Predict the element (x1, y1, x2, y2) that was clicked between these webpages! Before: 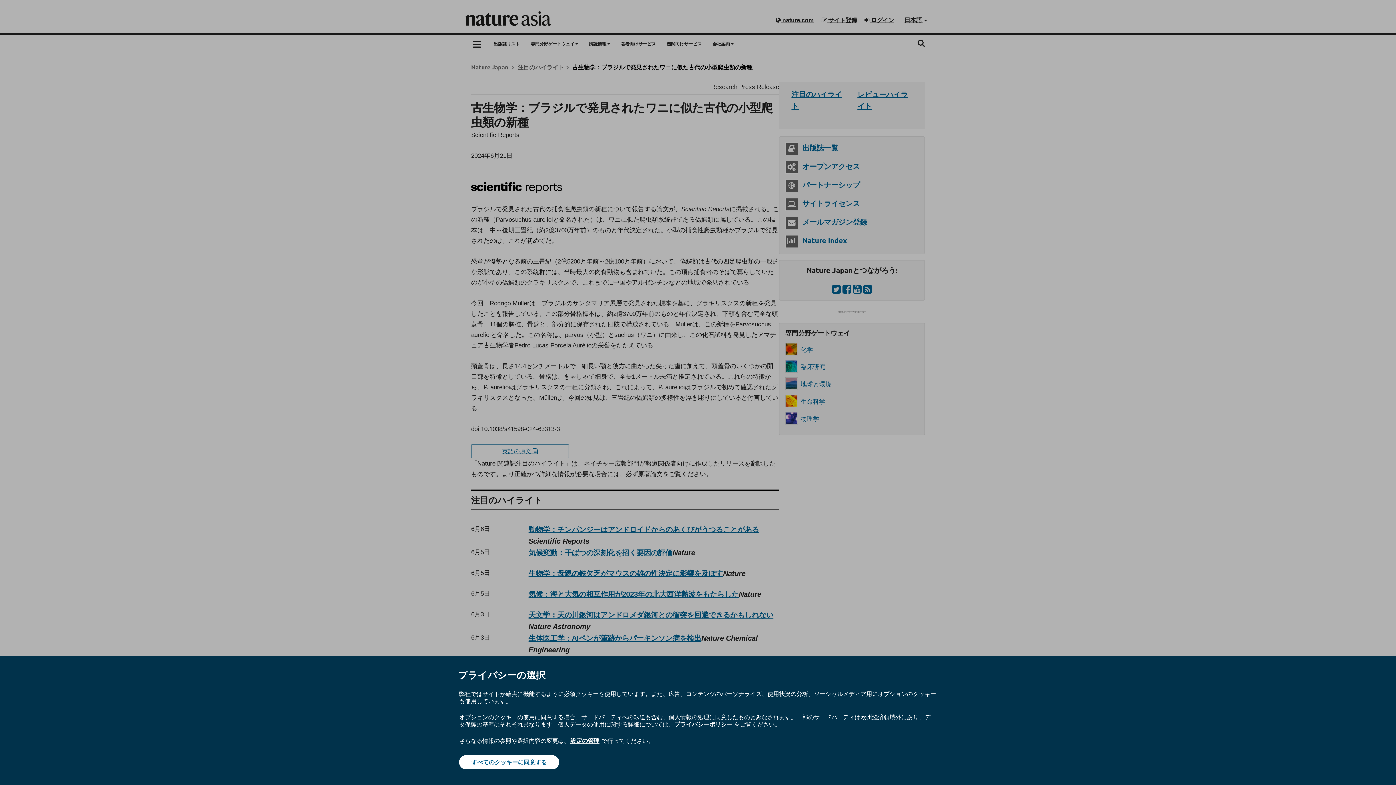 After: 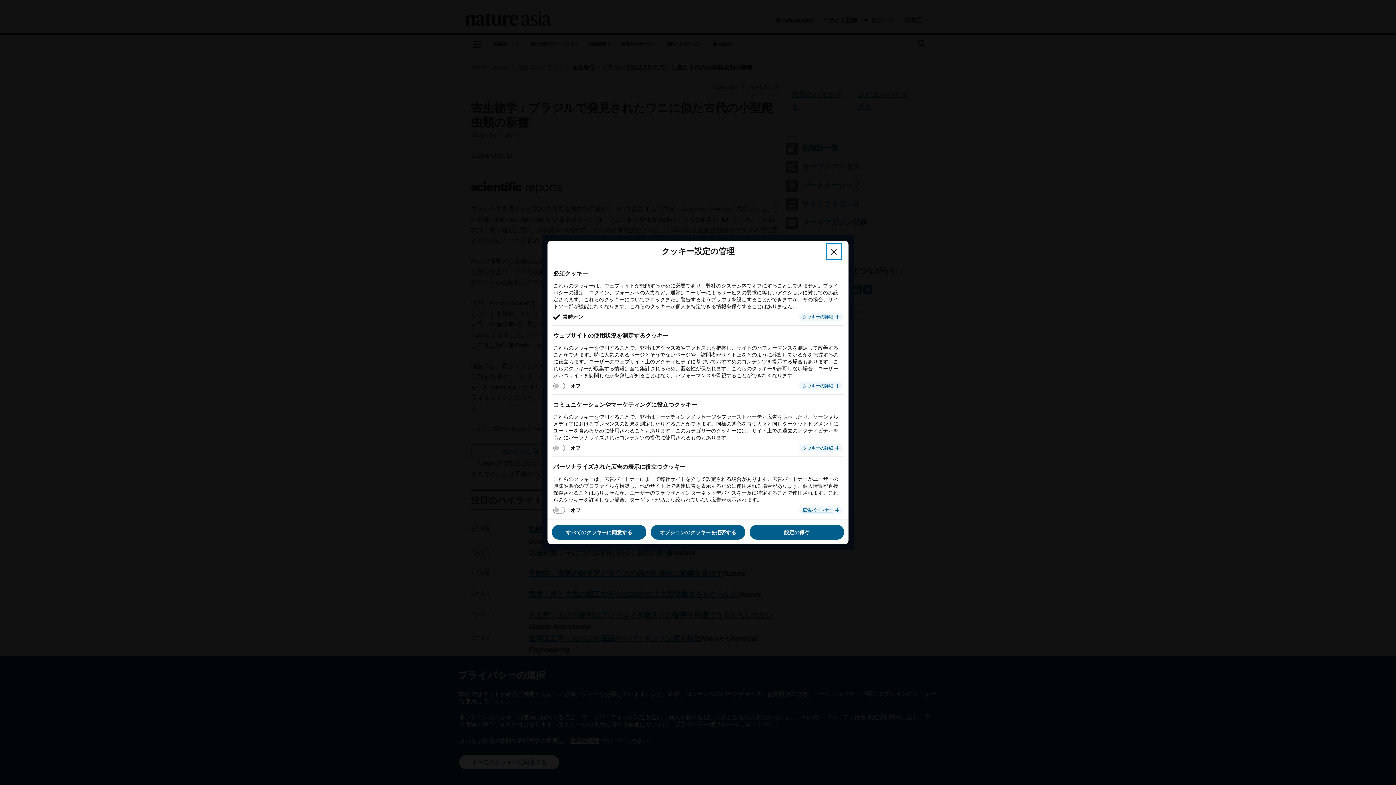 Action: bbox: (569, 737, 600, 745) label: 設定の管理